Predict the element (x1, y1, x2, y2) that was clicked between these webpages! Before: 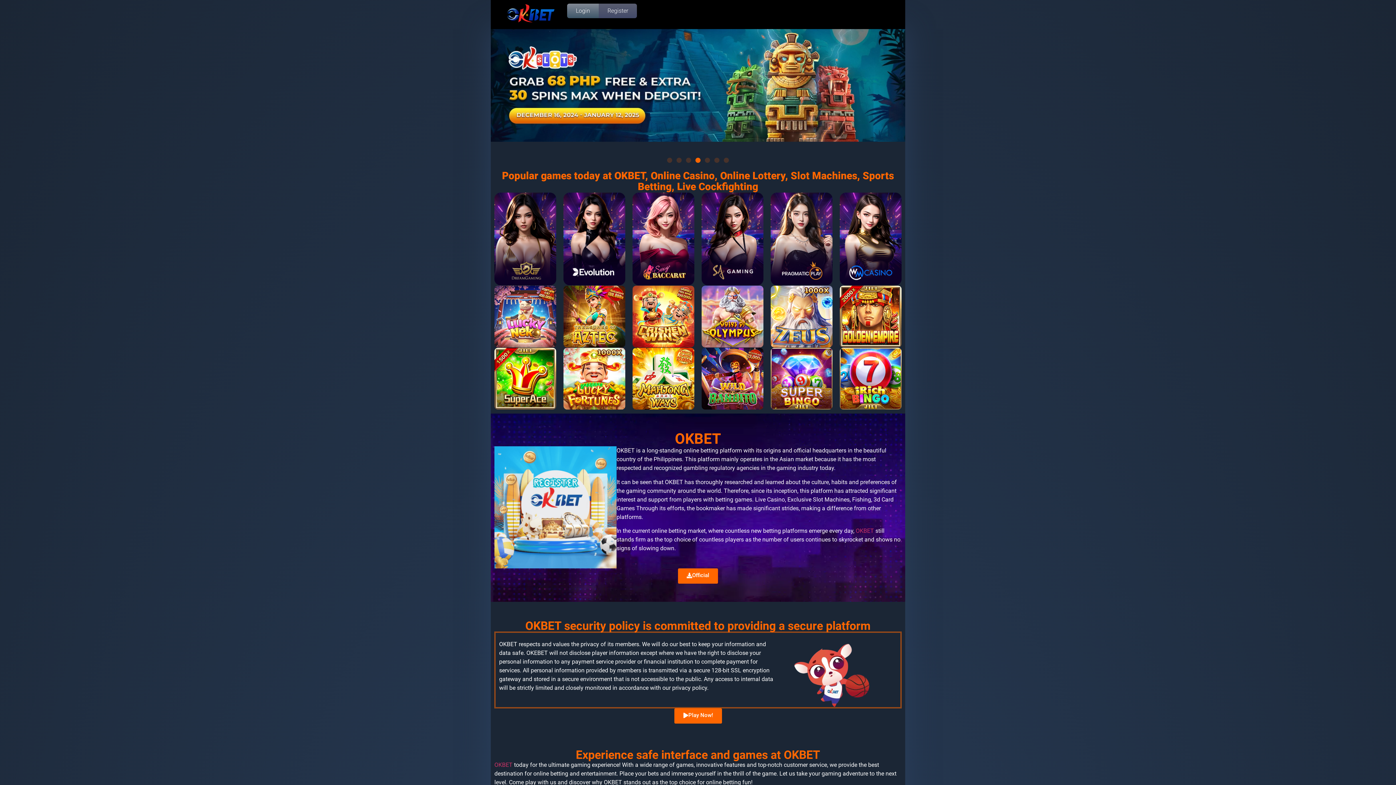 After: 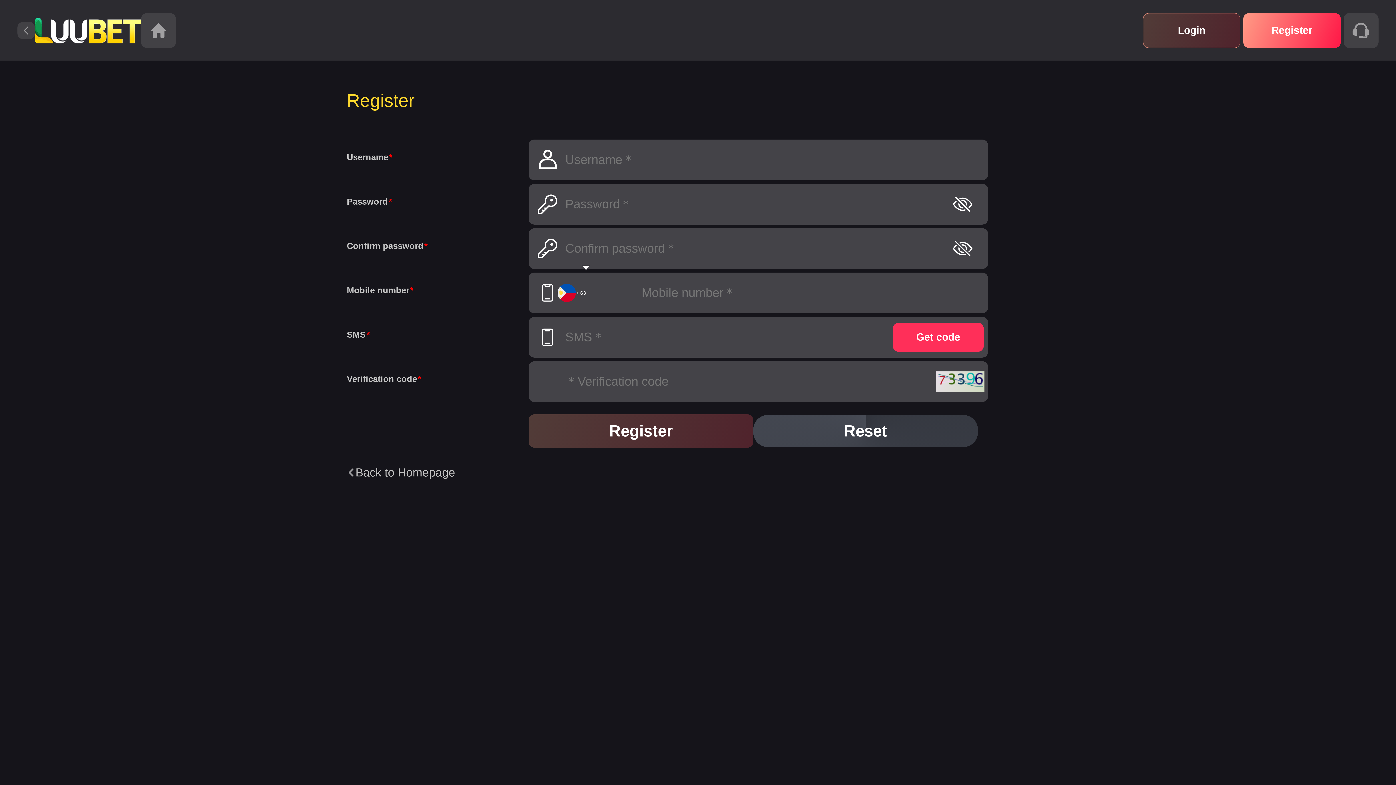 Action: bbox: (632, 192, 694, 288)